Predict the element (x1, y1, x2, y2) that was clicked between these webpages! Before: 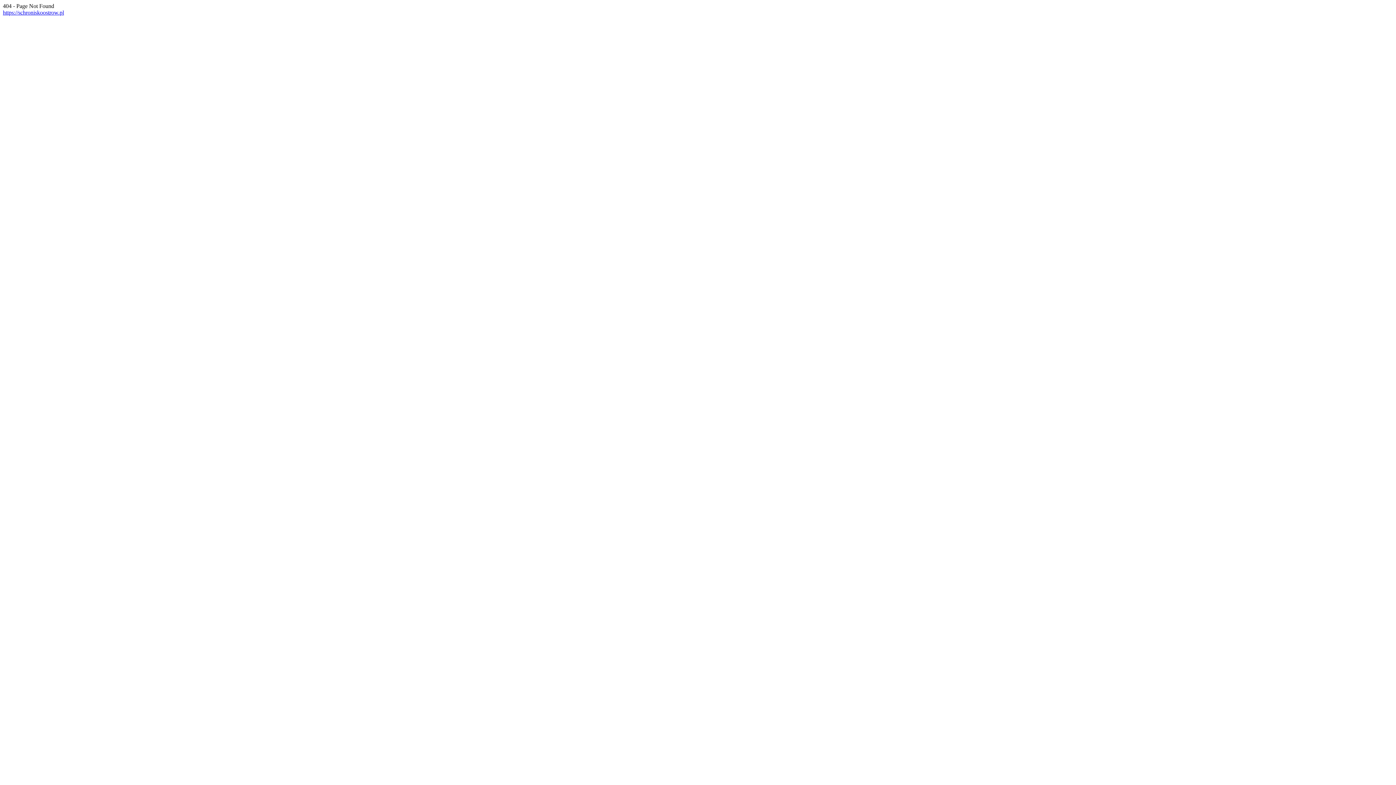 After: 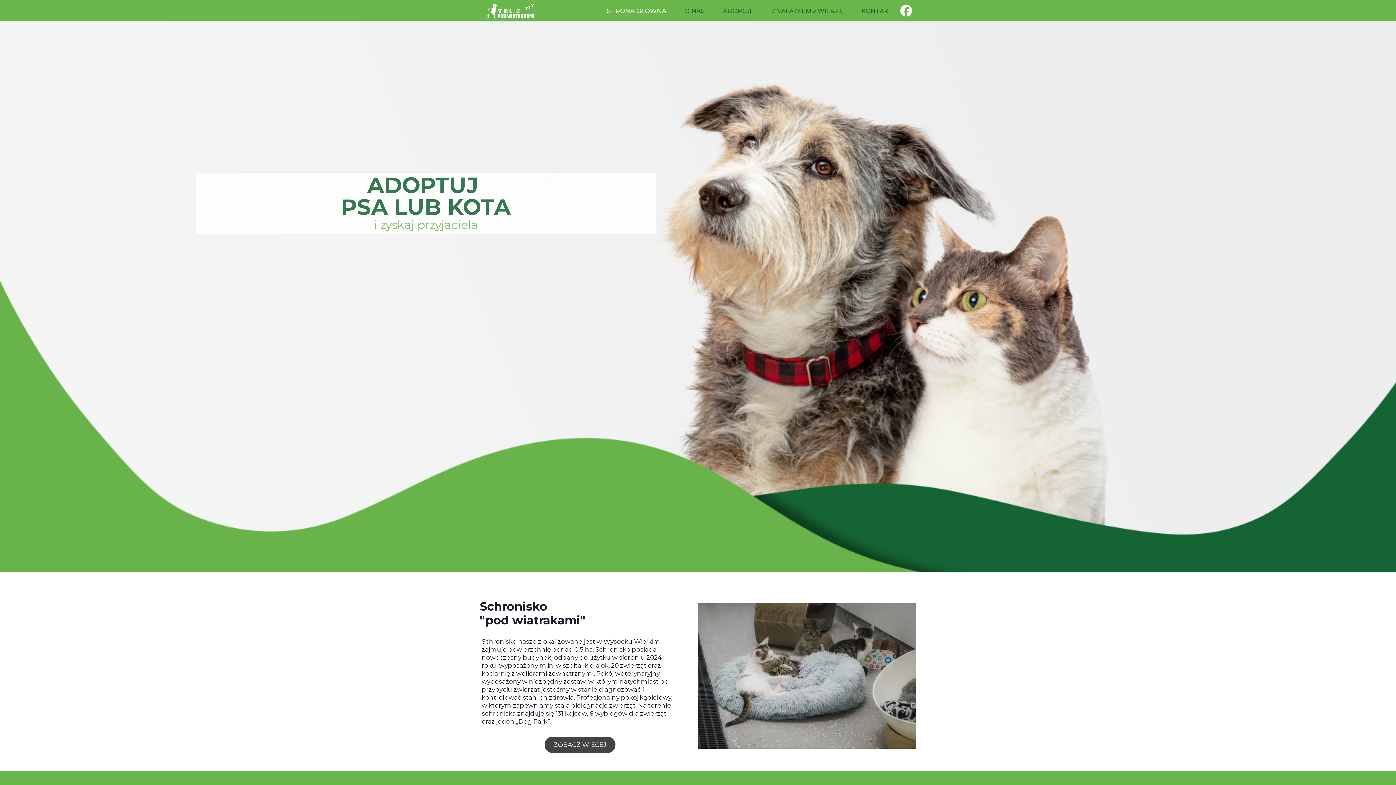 Action: label: https://schroniskoostrow.pl bbox: (2, 9, 64, 15)